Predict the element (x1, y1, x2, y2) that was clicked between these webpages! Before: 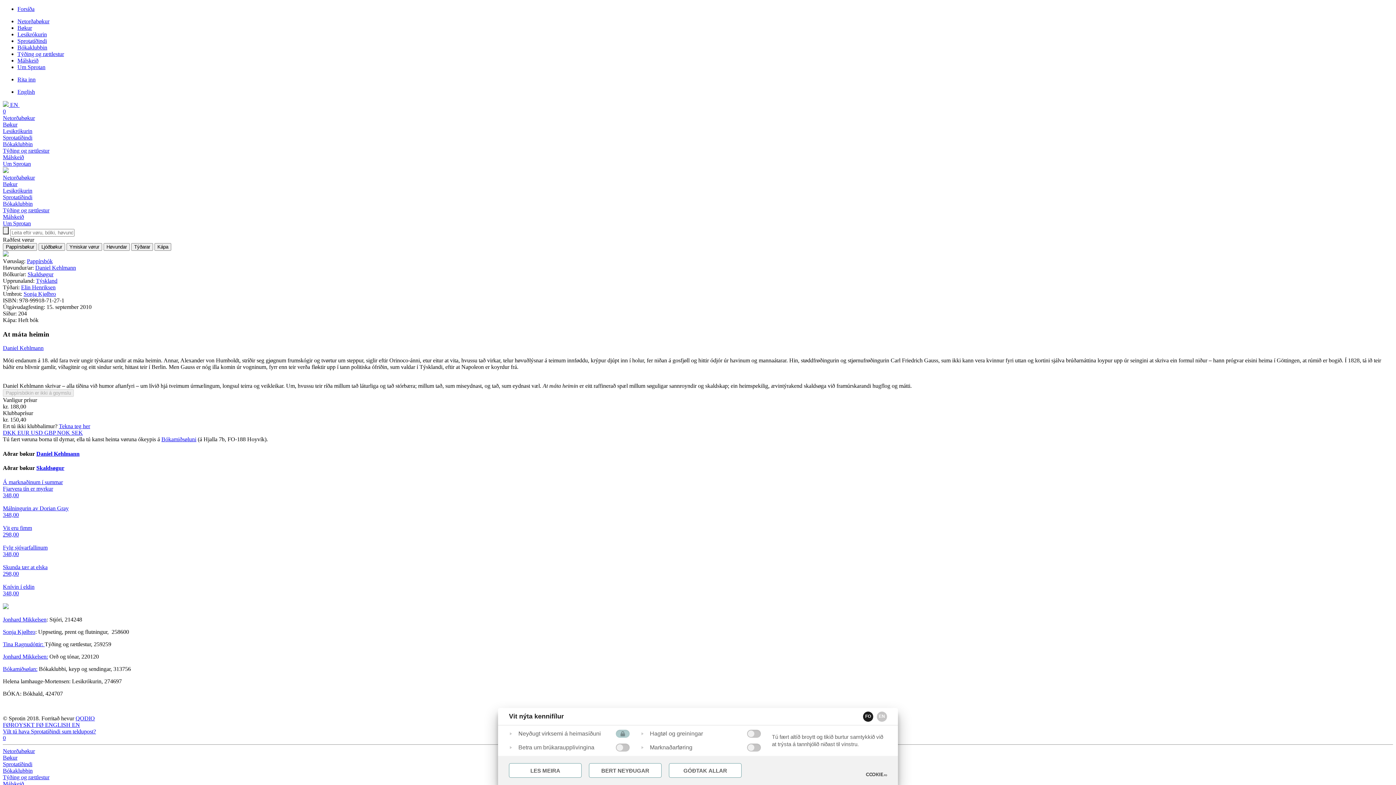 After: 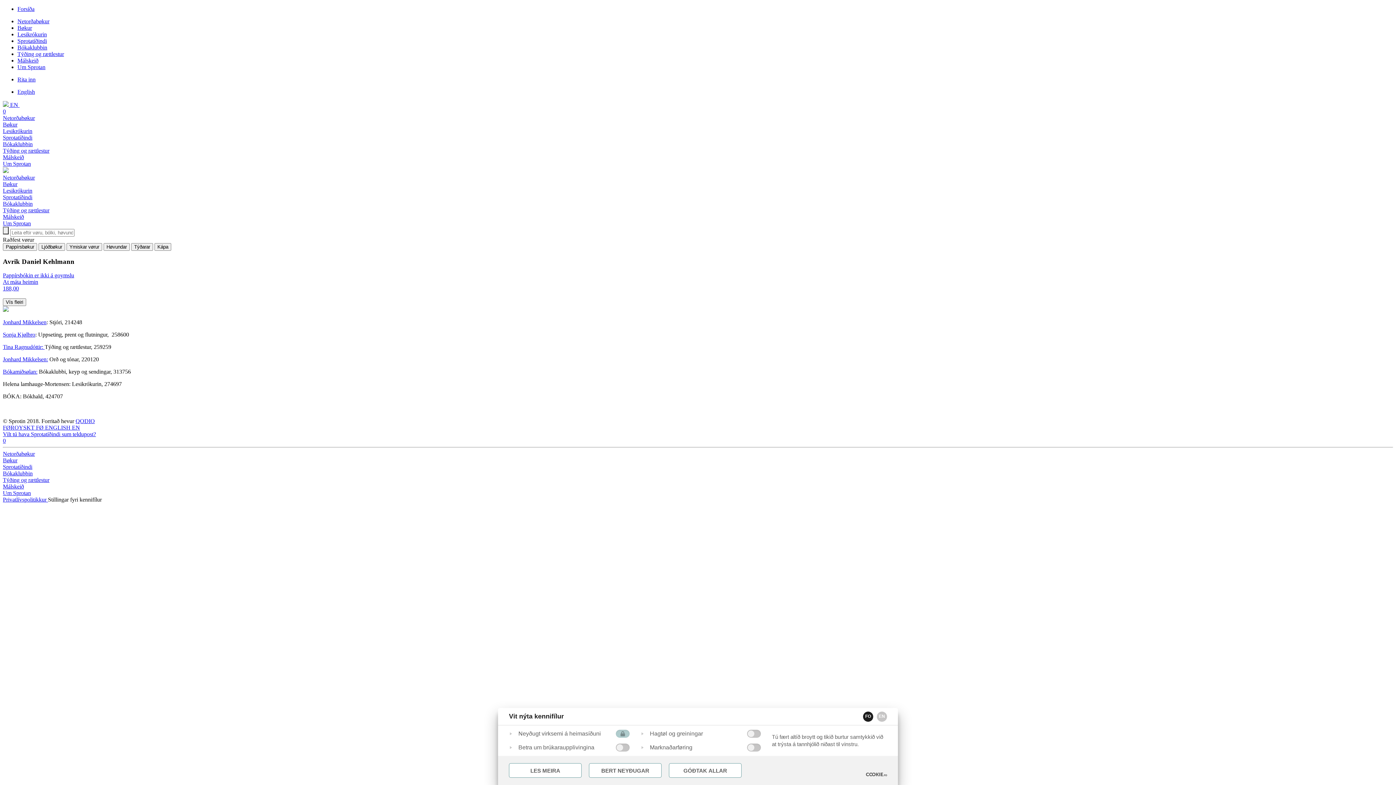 Action: bbox: (2, 345, 43, 351) label: Daniel Kehlmann